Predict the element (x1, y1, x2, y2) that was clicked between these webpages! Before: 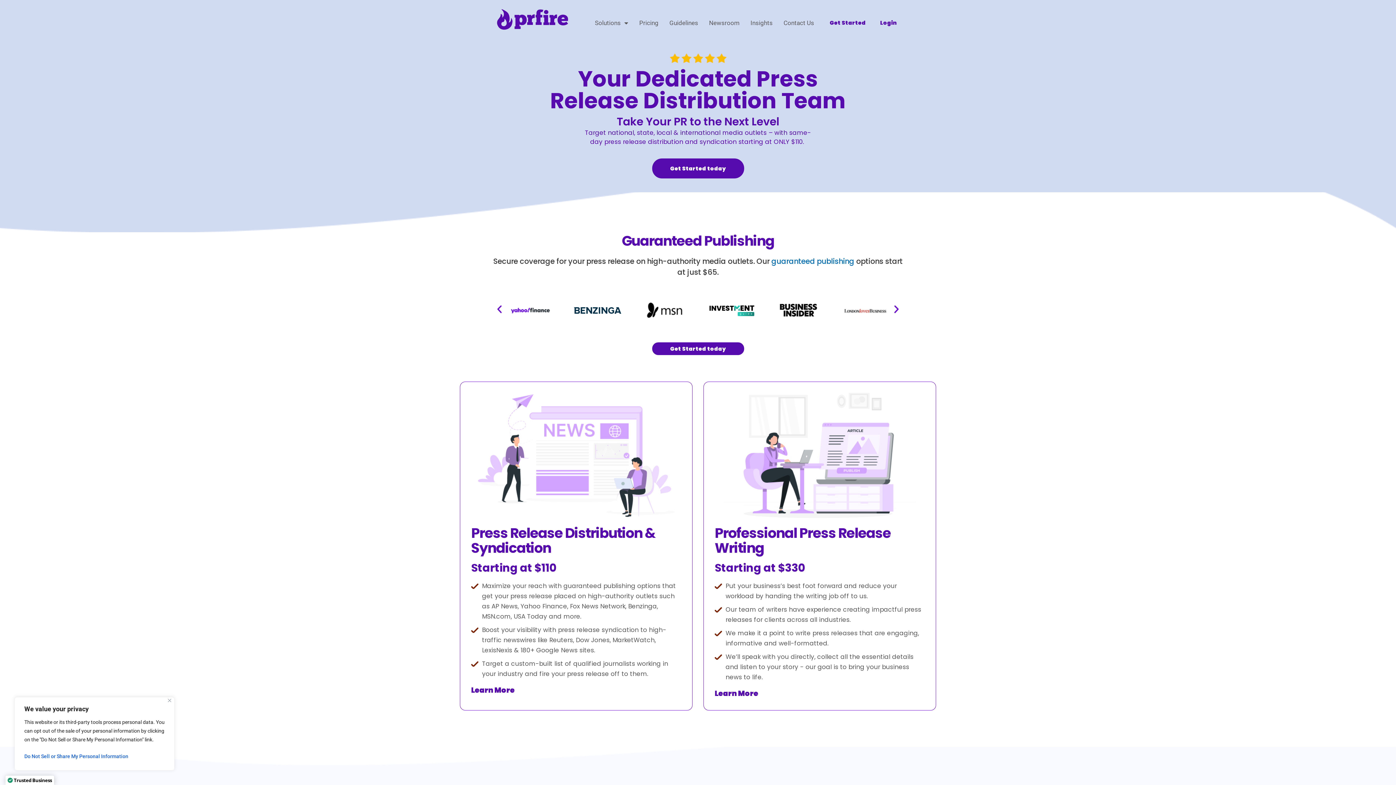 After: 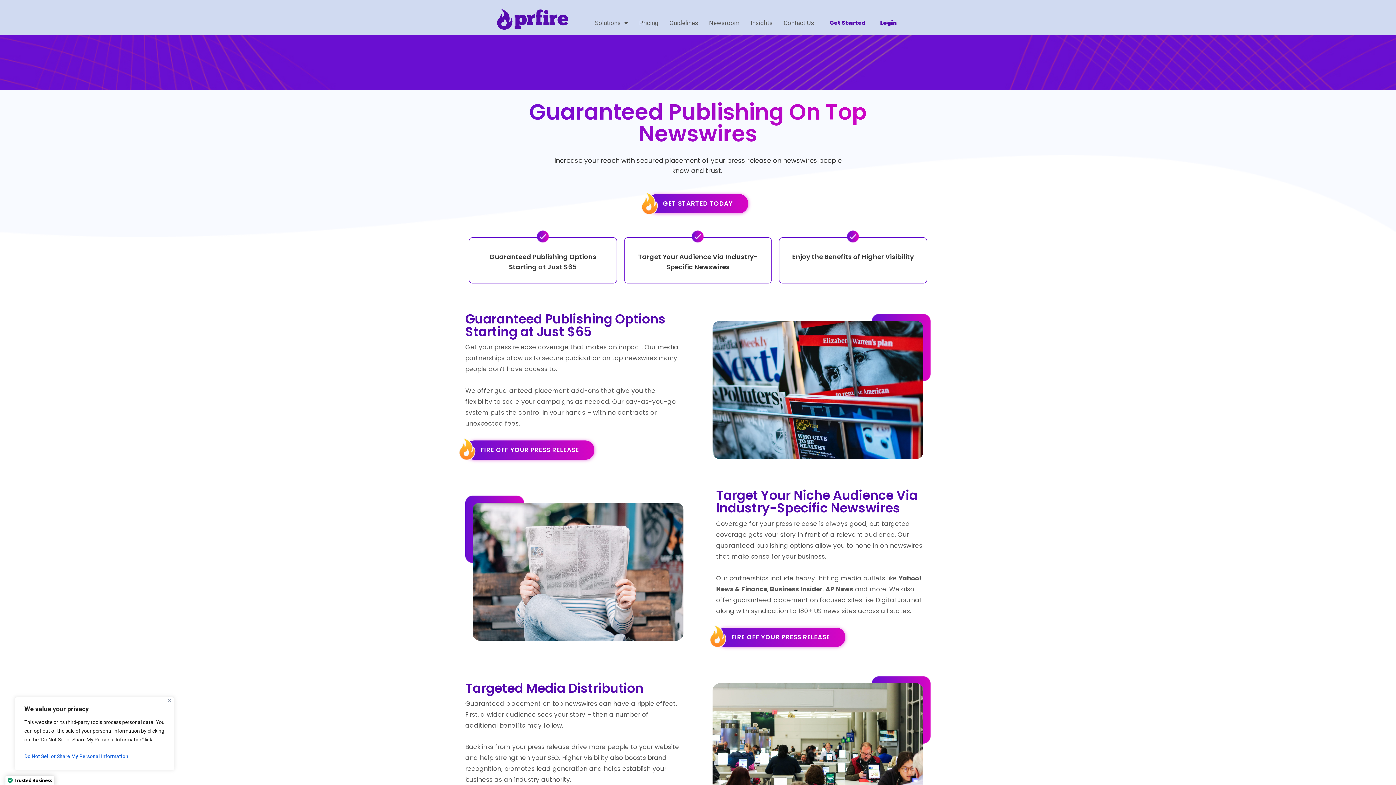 Action: label: guaranteed publishing bbox: (771, 256, 854, 266)